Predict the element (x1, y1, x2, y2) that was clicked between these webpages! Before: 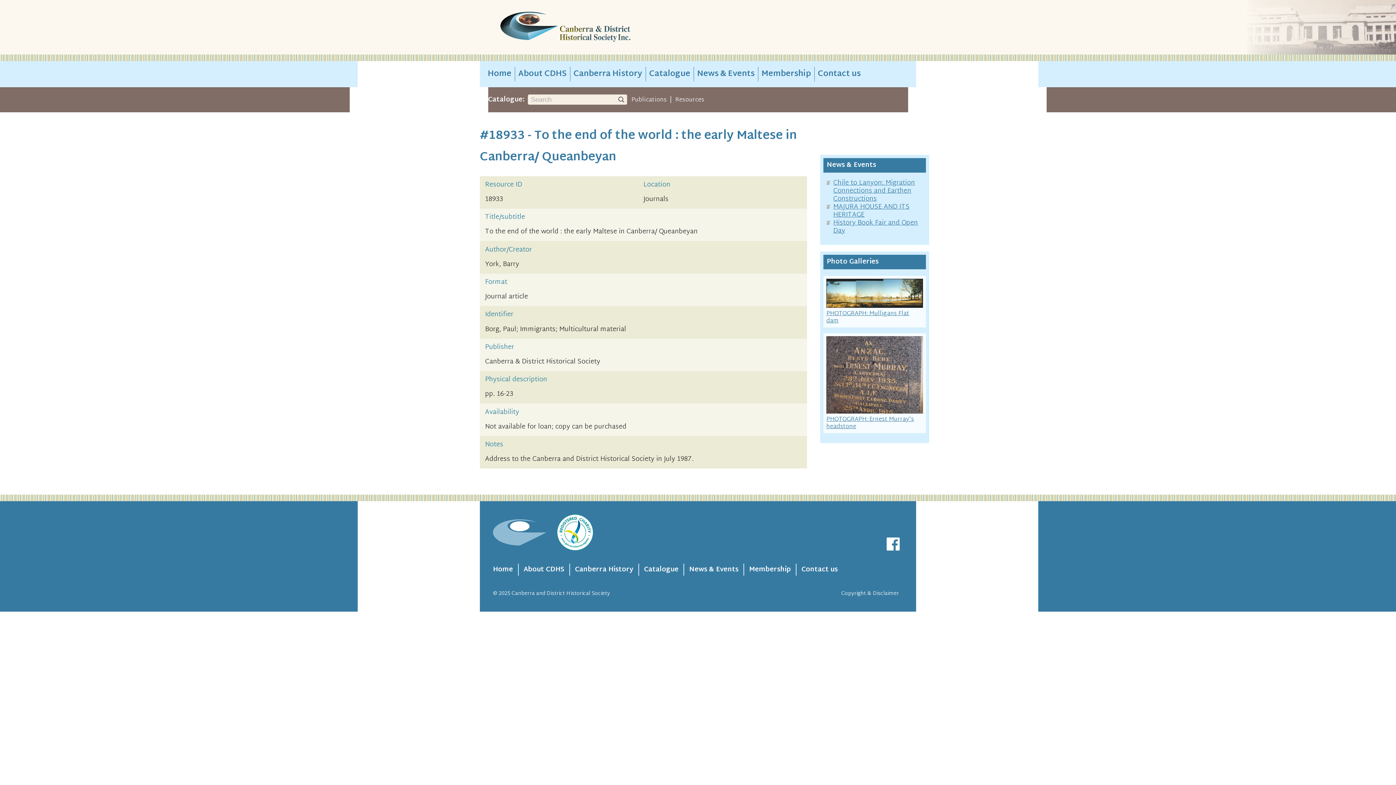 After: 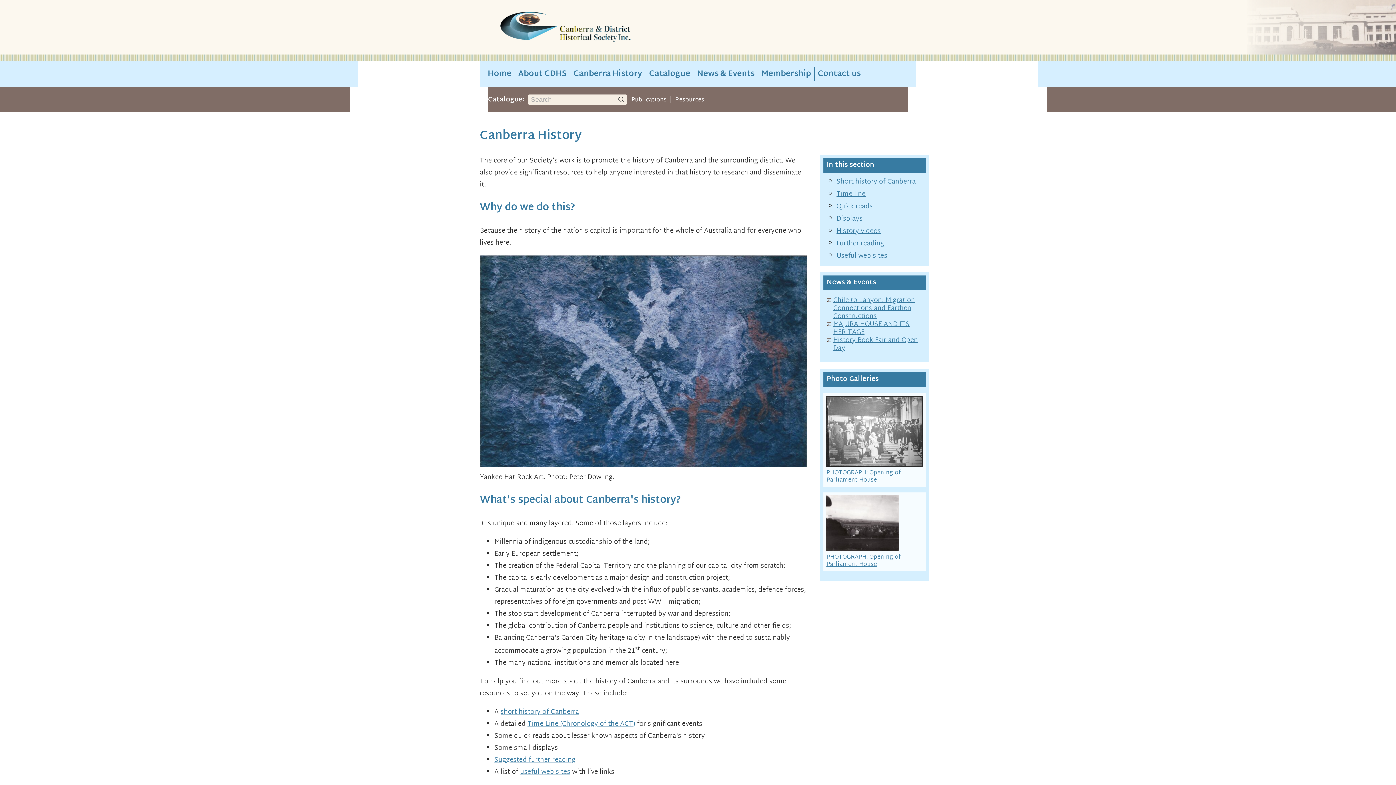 Action: bbox: (570, 66, 645, 81) label: Canberra History